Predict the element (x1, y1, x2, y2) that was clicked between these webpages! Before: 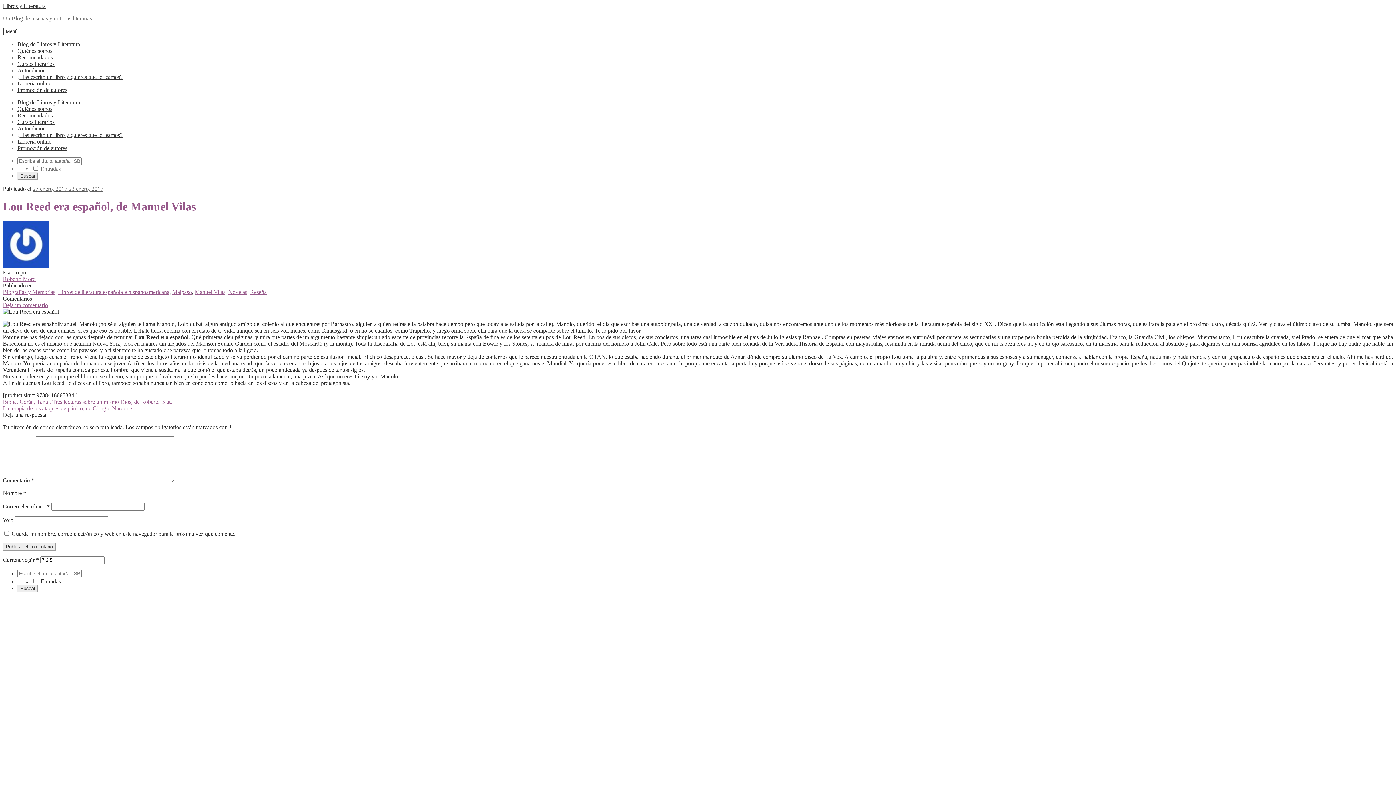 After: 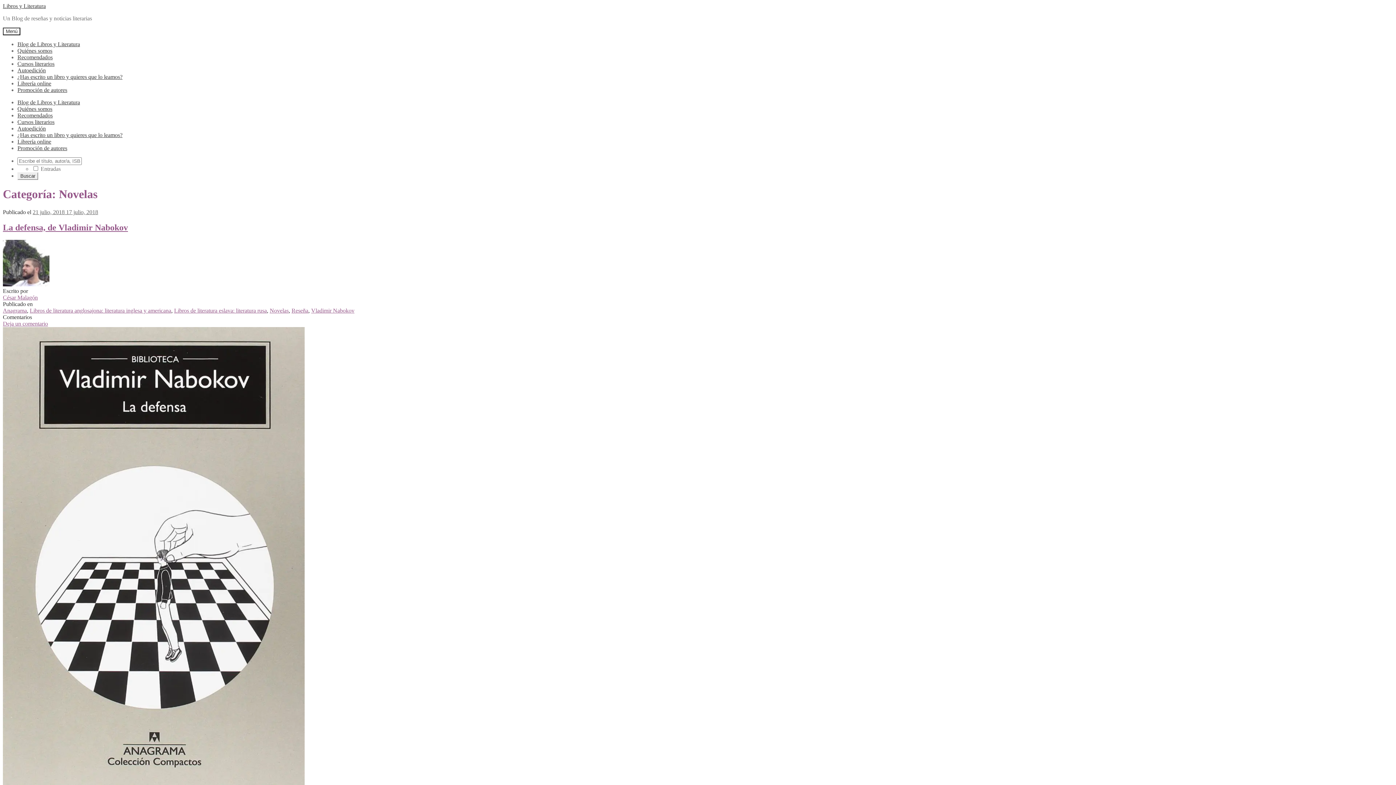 Action: label: Novelas bbox: (228, 289, 247, 295)